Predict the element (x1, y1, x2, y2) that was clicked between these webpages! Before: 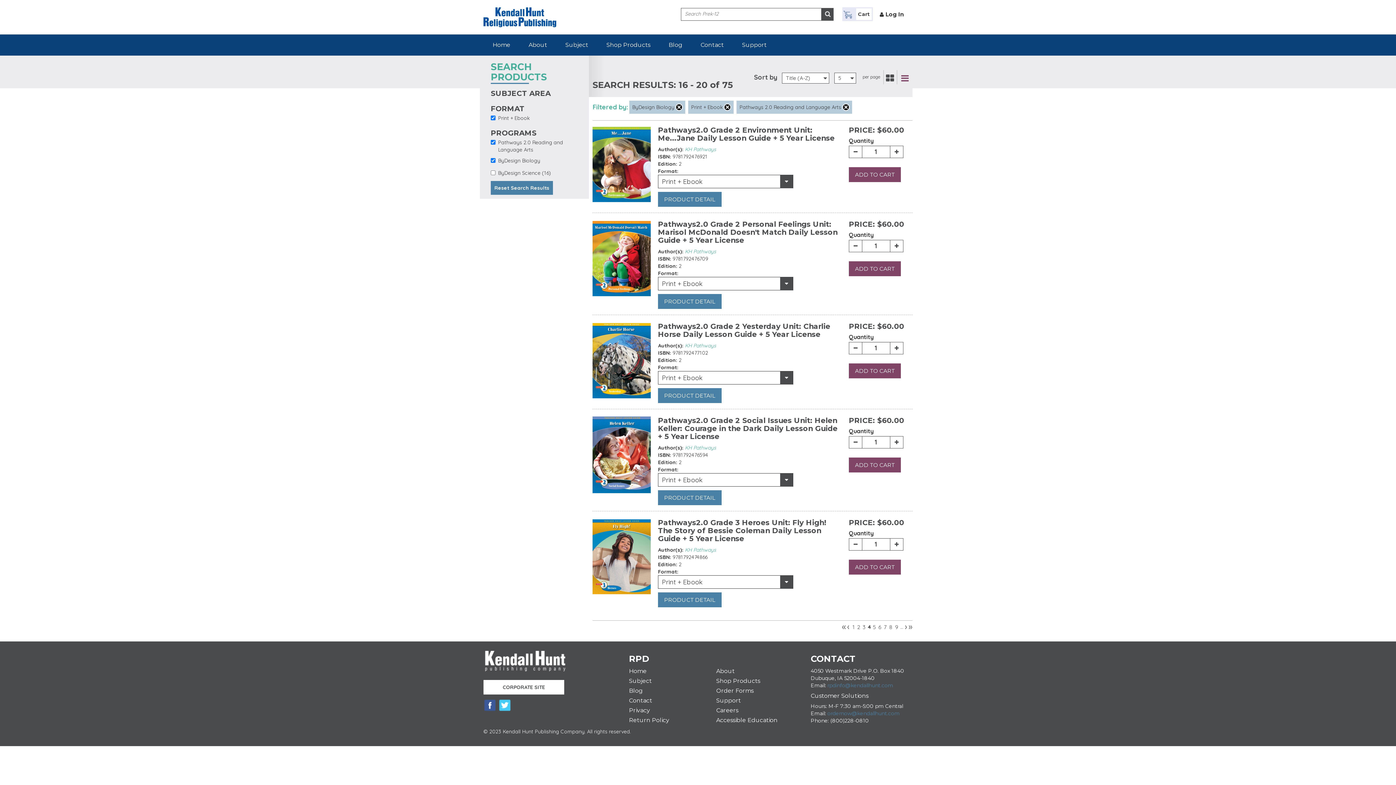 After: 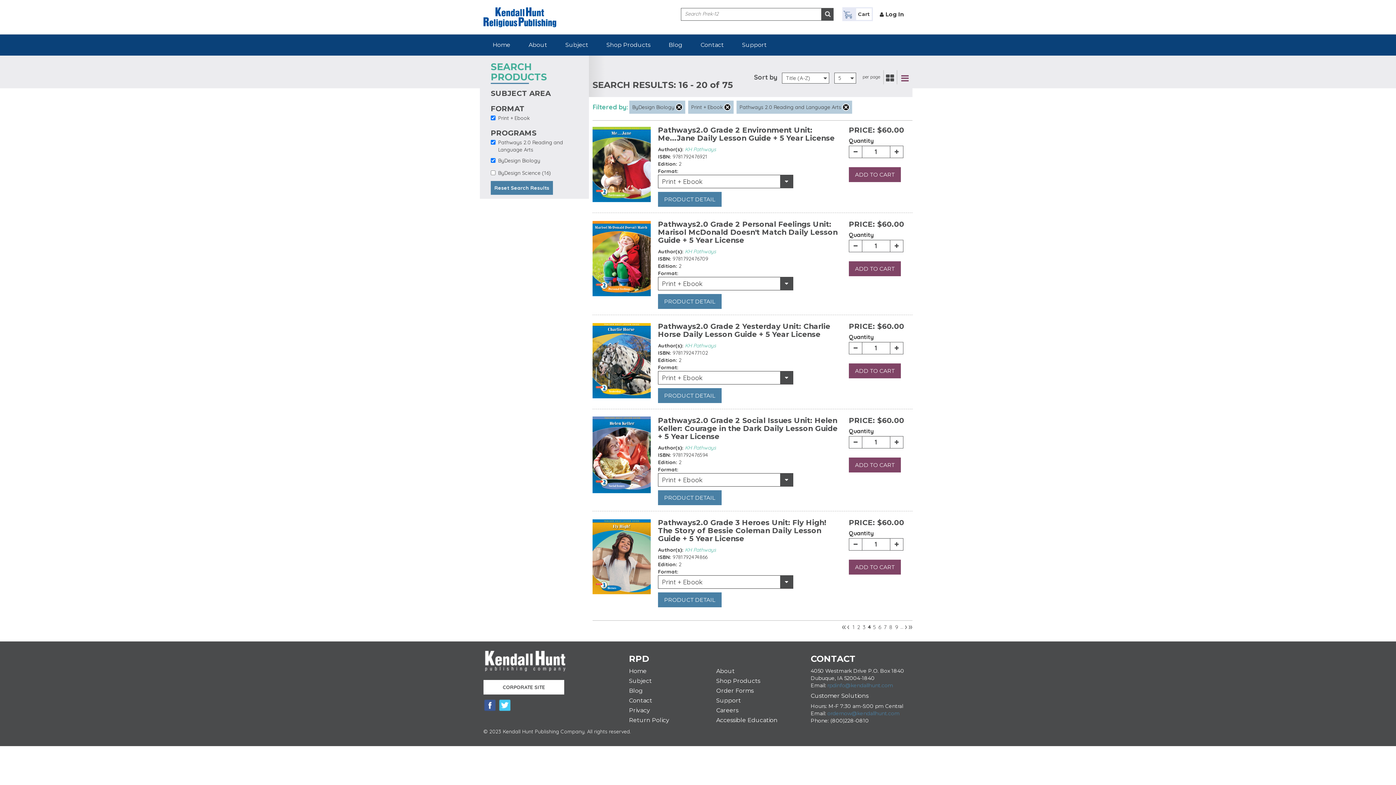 Action: bbox: (629, 717, 669, 724) label: Return Policy